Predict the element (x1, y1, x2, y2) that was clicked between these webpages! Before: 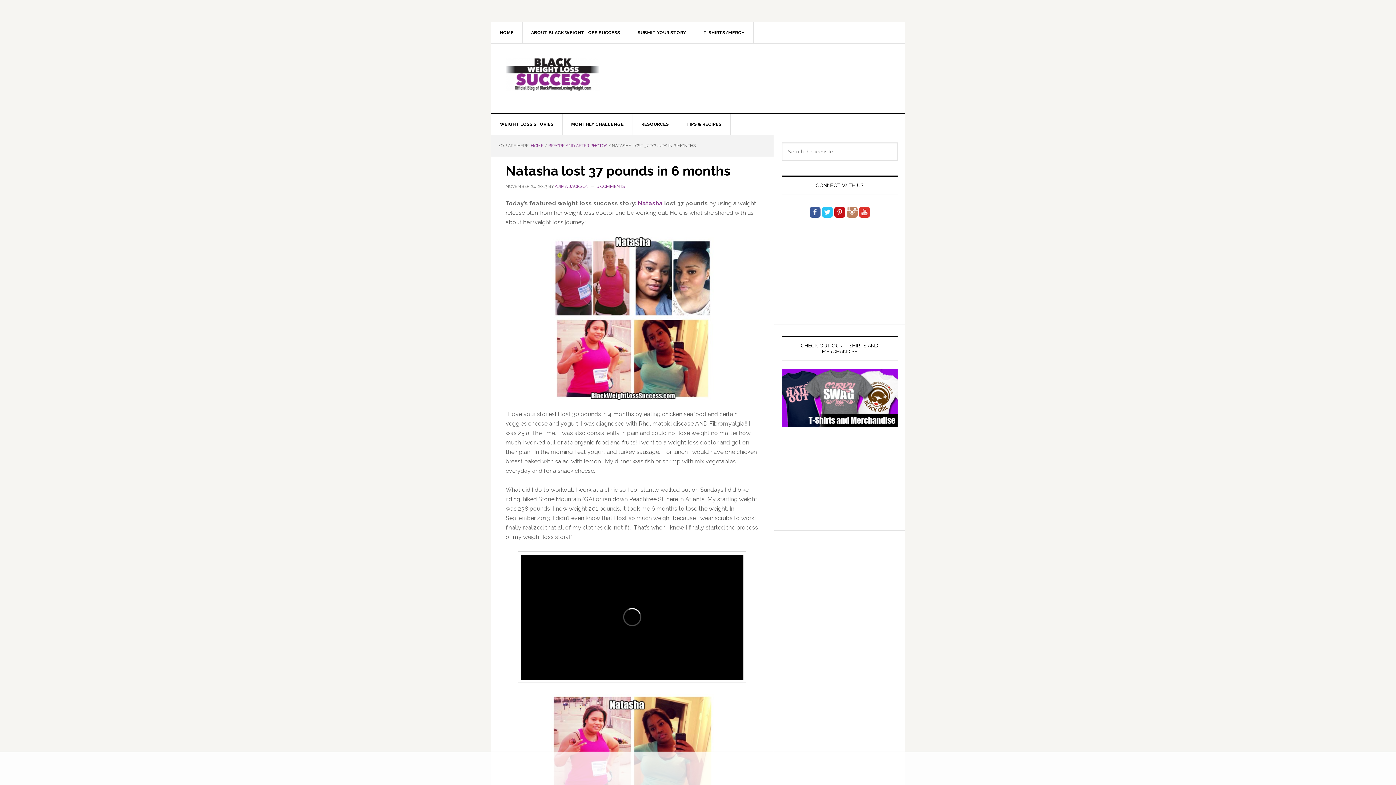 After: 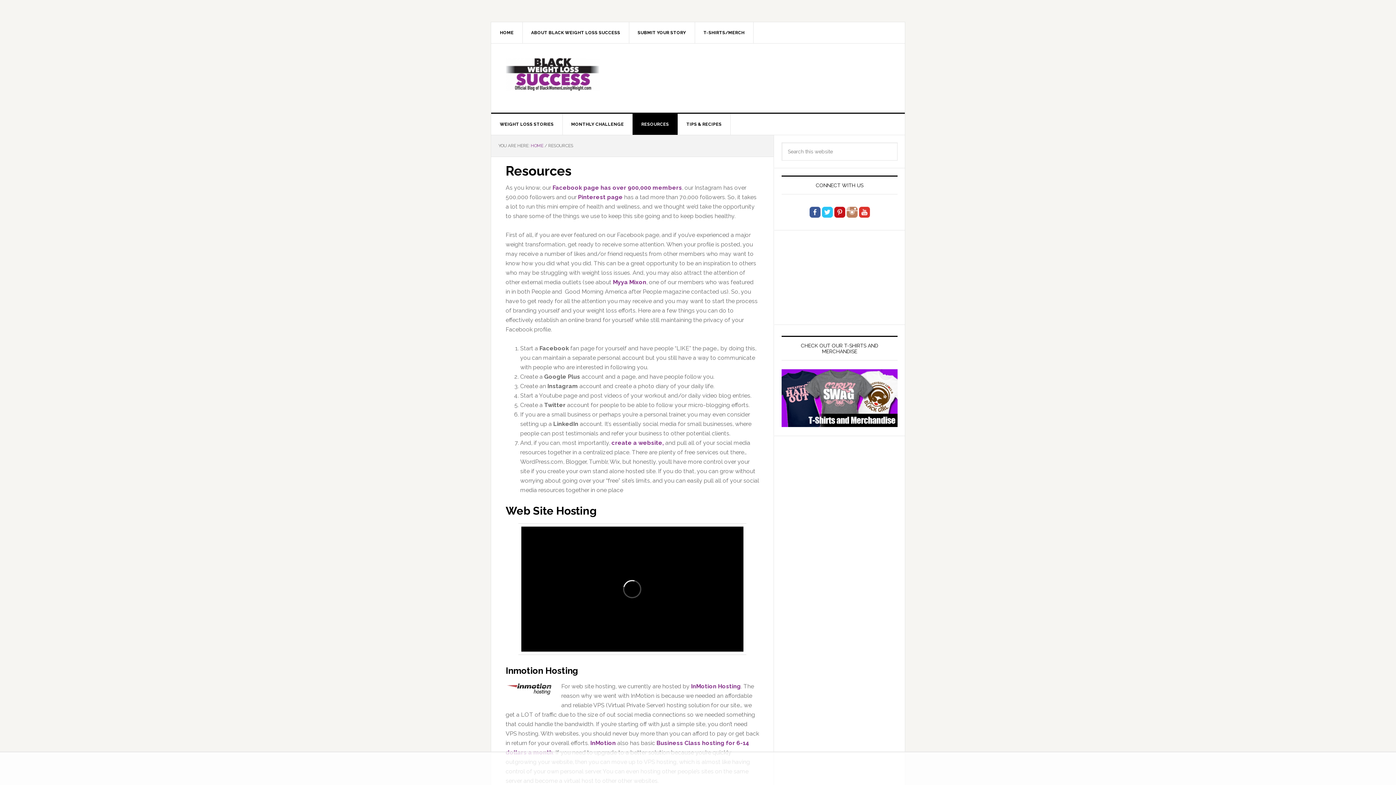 Action: bbox: (632, 113, 678, 134) label: RESOURCES